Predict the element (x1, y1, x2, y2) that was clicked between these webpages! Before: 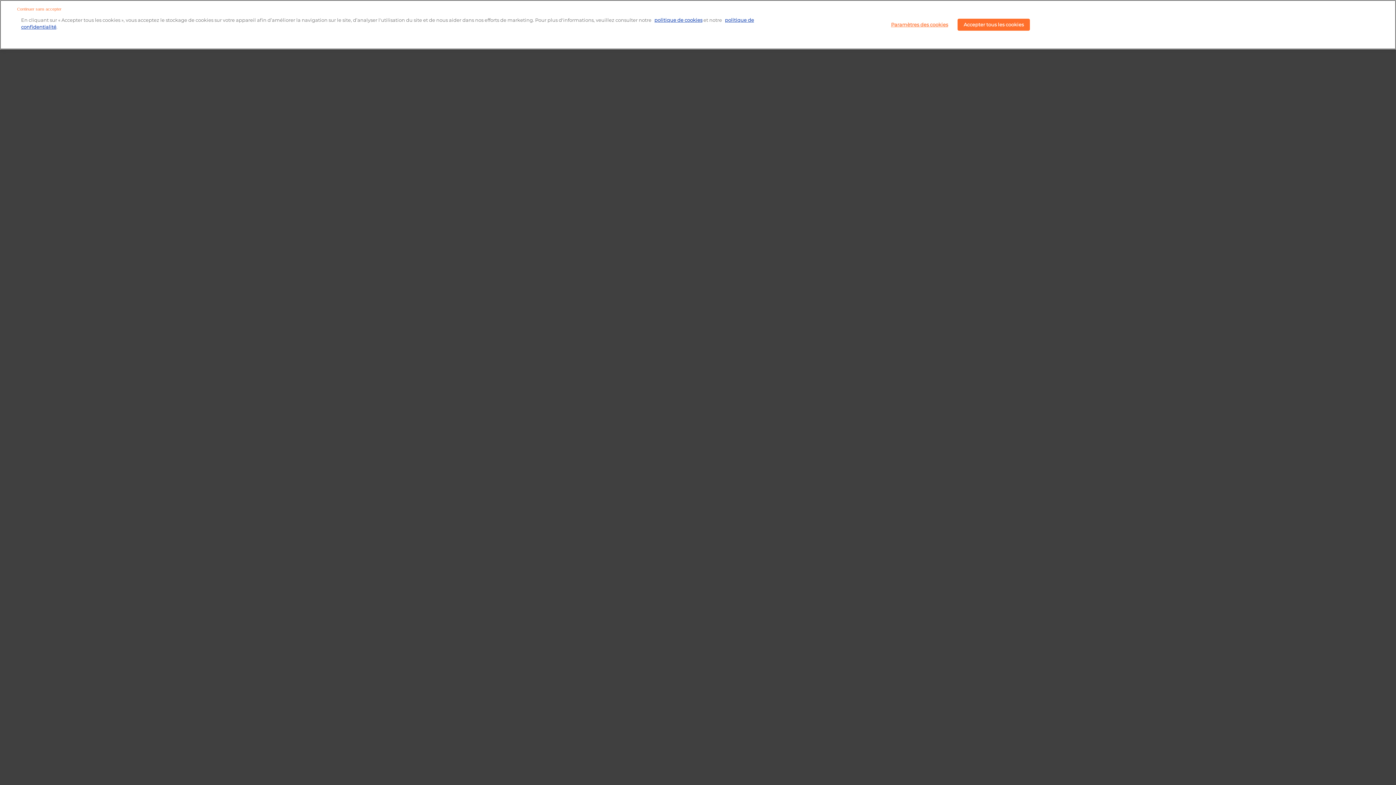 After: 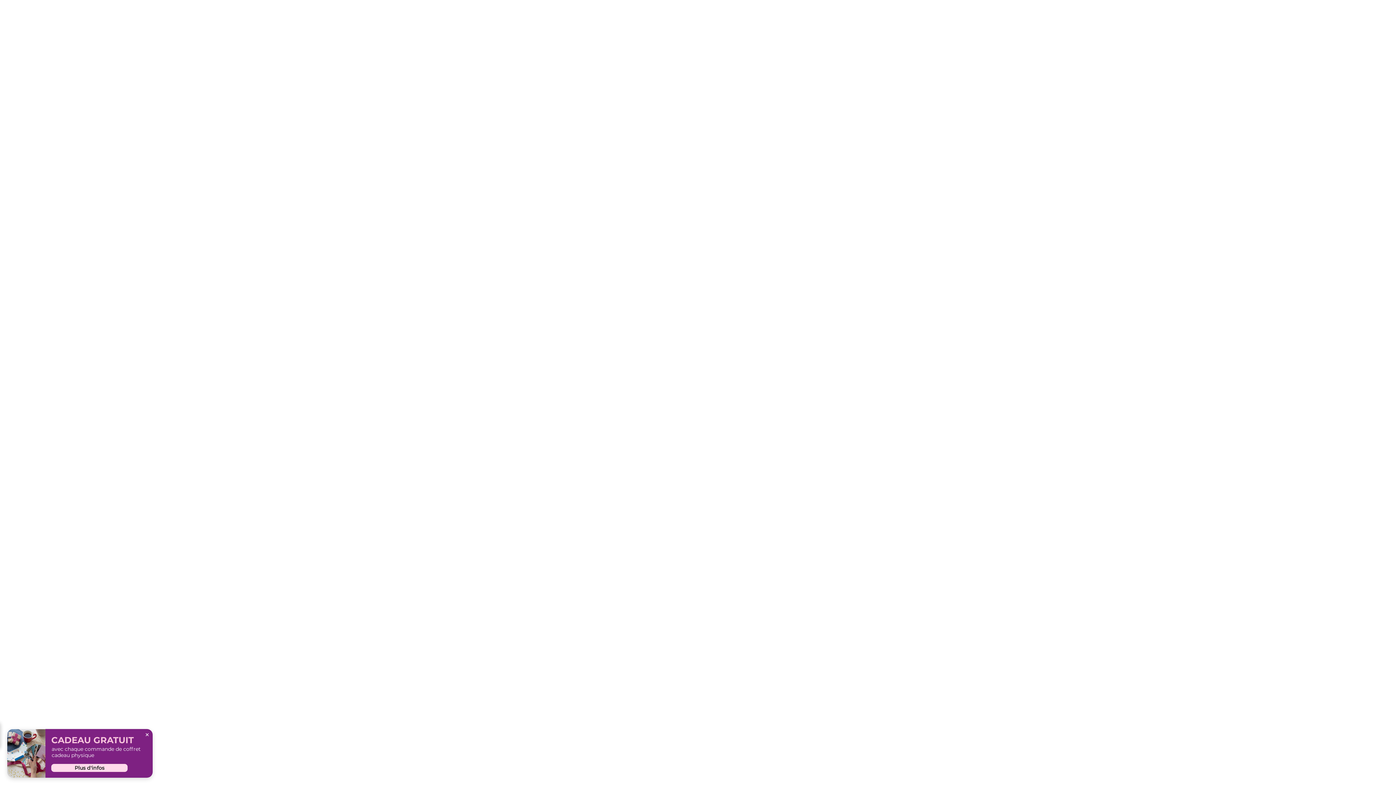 Action: bbox: (957, 18, 1030, 30) label: Accepter tous les cookies